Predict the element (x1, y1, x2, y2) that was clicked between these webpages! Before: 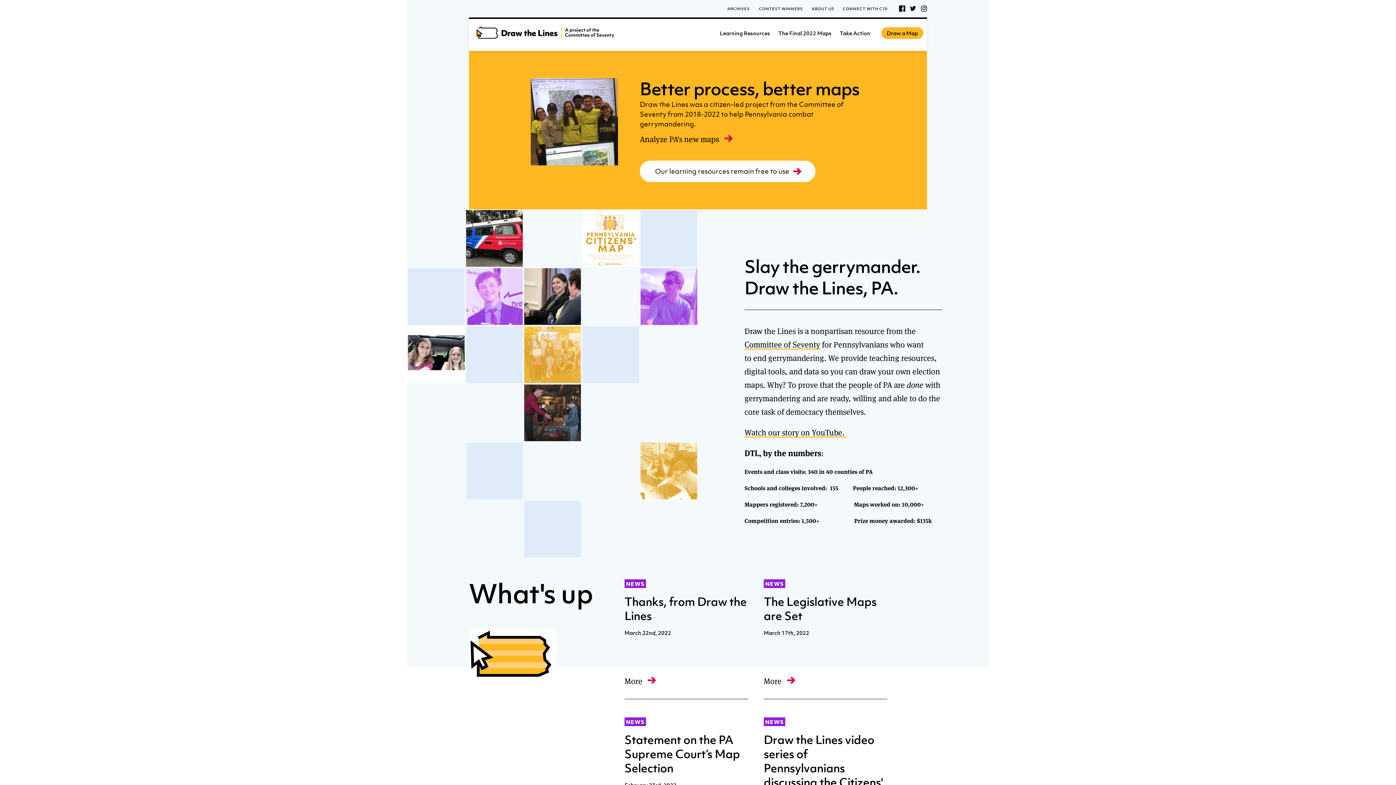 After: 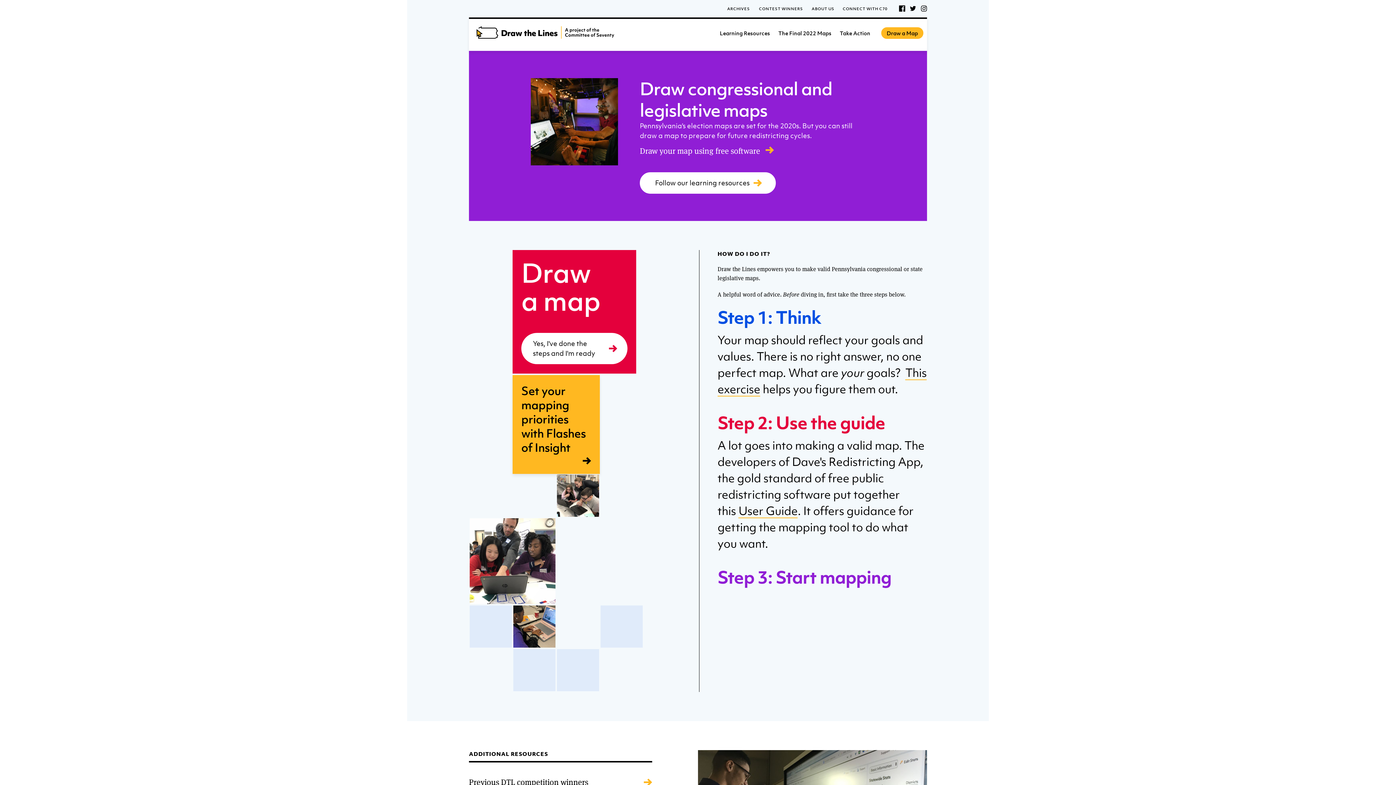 Action: label: Draw a Map bbox: (881, 27, 923, 38)